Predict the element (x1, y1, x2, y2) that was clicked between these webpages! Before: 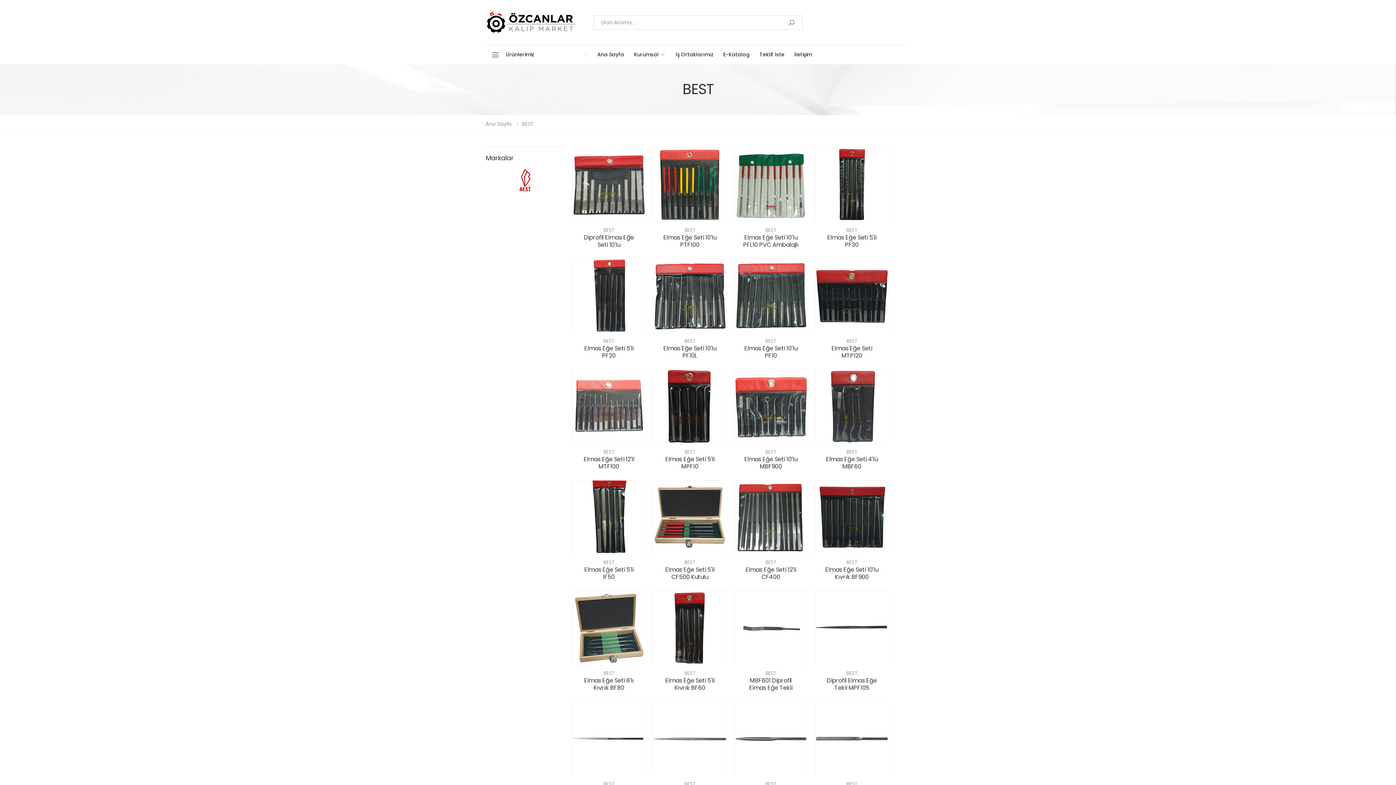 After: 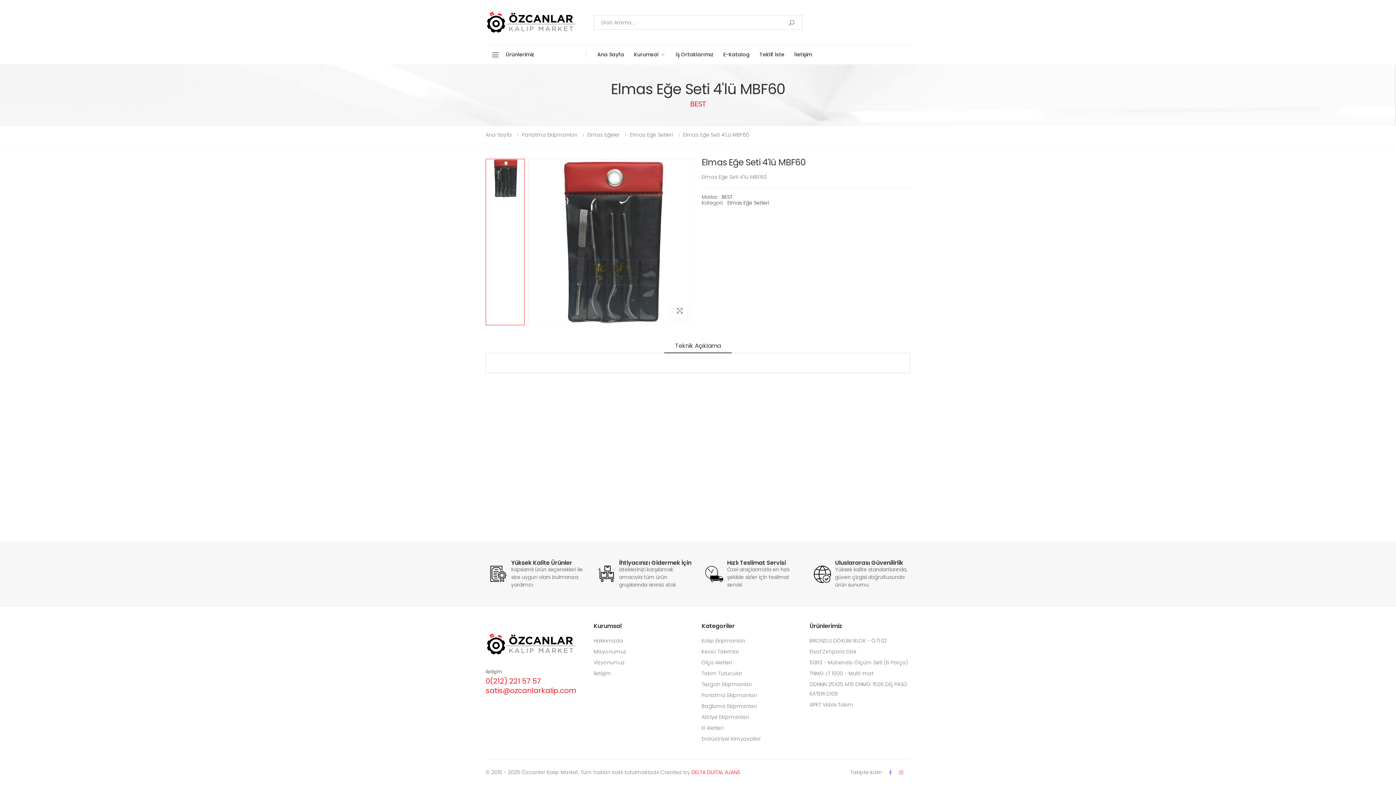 Action: bbox: (815, 369, 888, 443)